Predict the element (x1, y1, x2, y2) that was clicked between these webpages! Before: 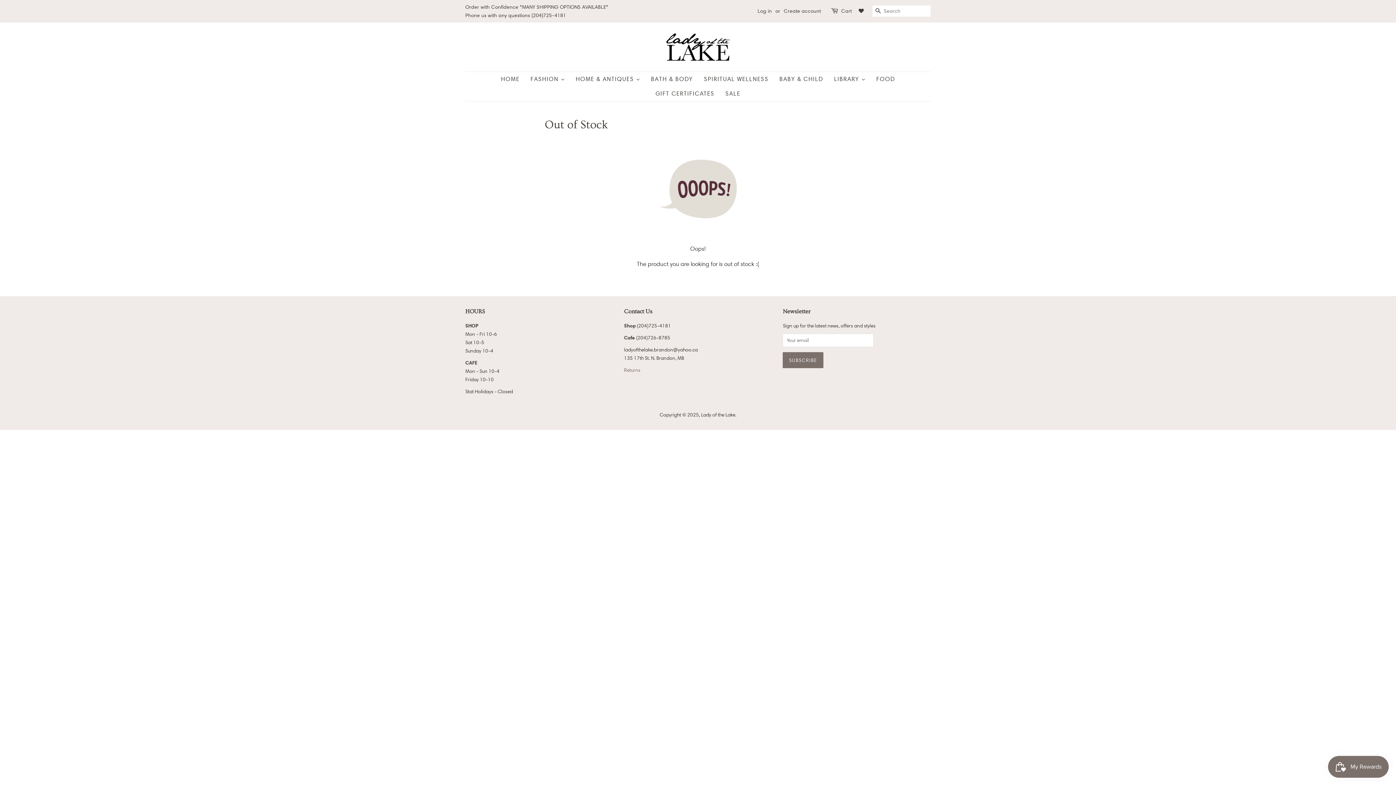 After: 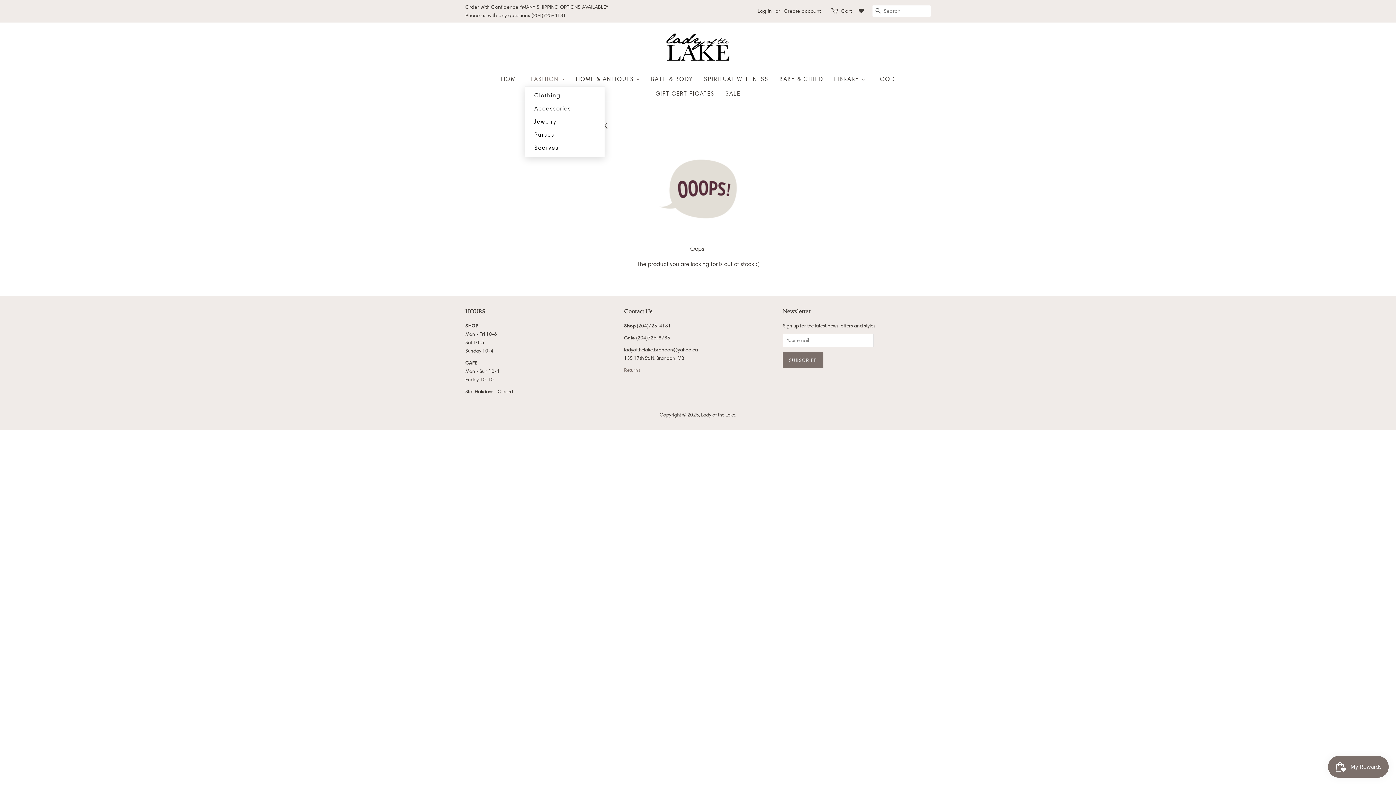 Action: bbox: (525, 72, 570, 86) label: FASHION